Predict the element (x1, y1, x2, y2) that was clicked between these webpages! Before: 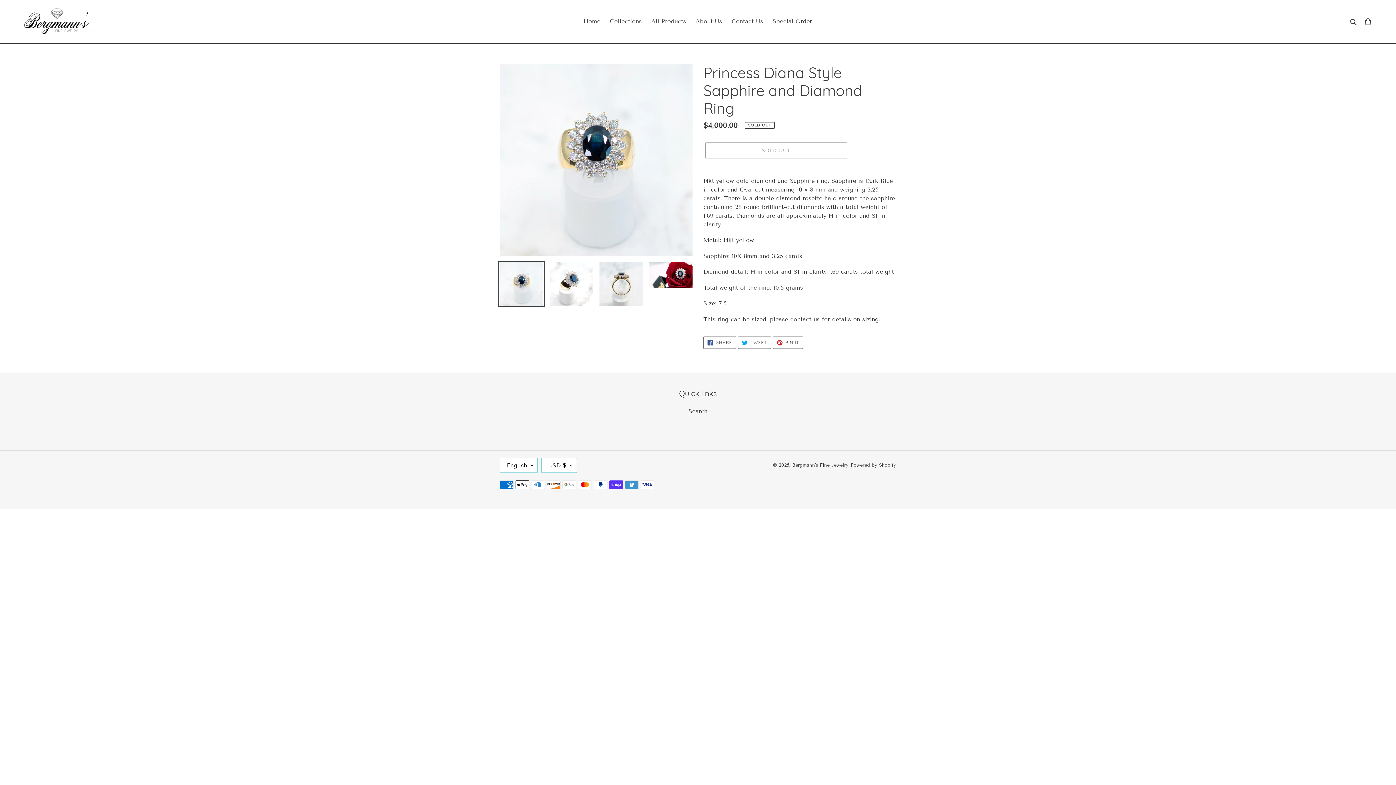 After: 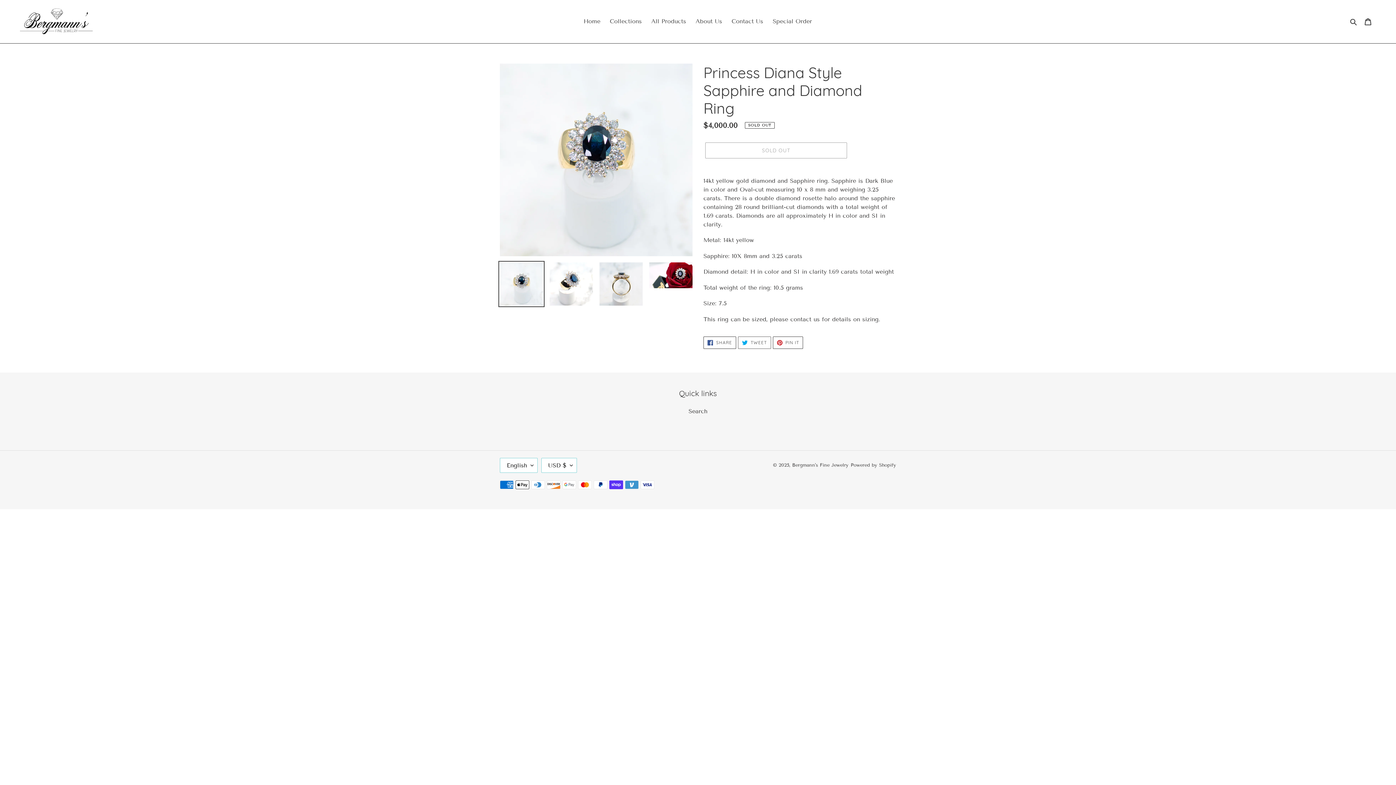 Action: bbox: (738, 336, 771, 348) label:  TWEET
TWEET ON TWITTER